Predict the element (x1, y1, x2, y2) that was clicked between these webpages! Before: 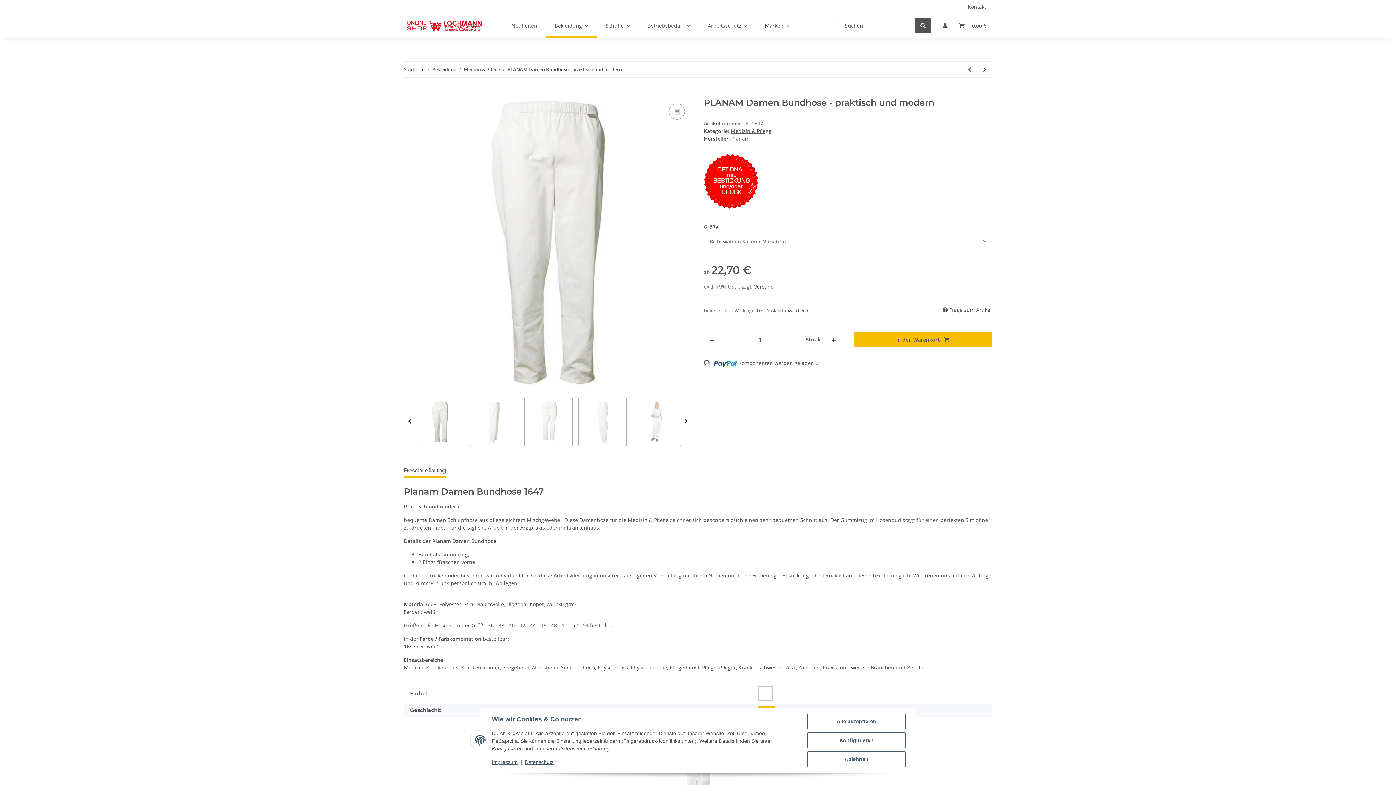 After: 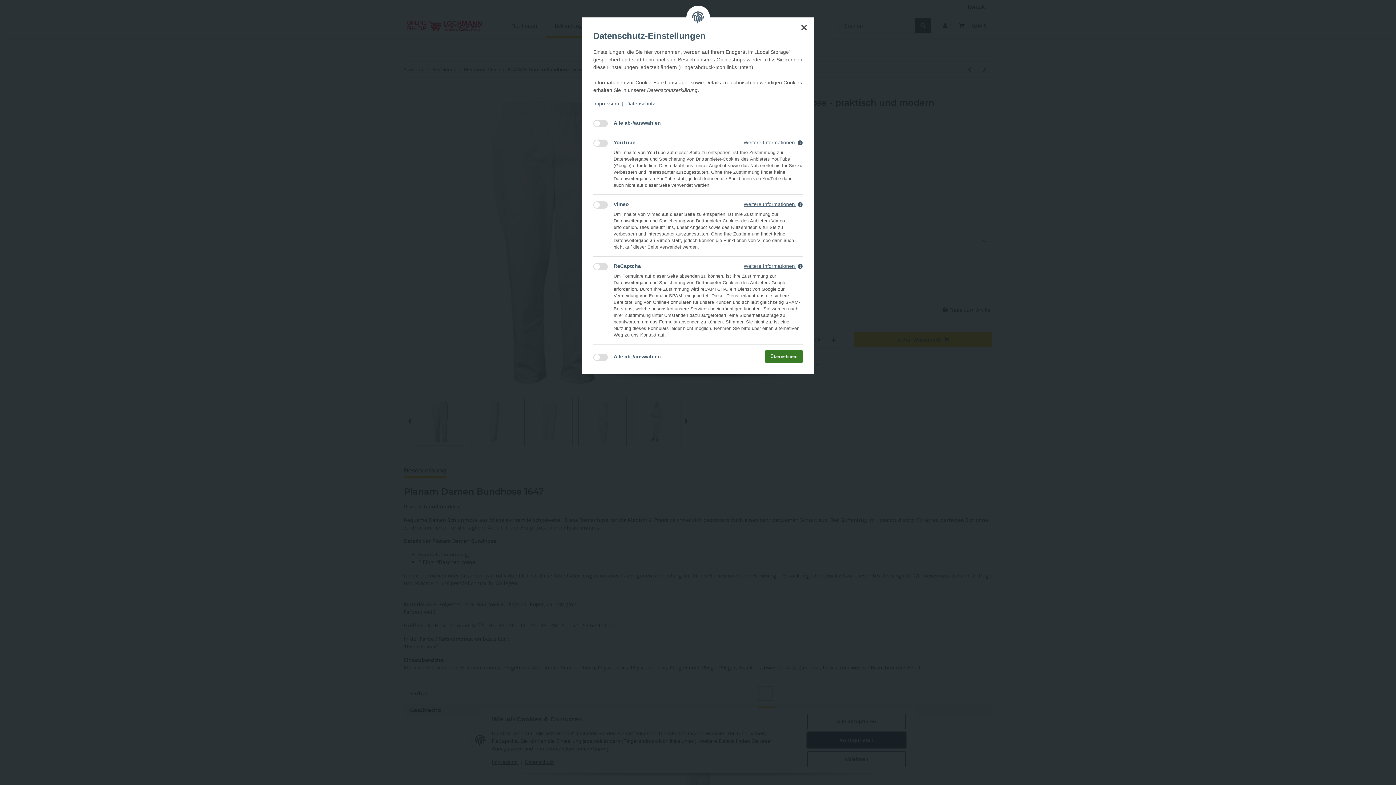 Action: bbox: (807, 732, 905, 748) label: Konfigurieren